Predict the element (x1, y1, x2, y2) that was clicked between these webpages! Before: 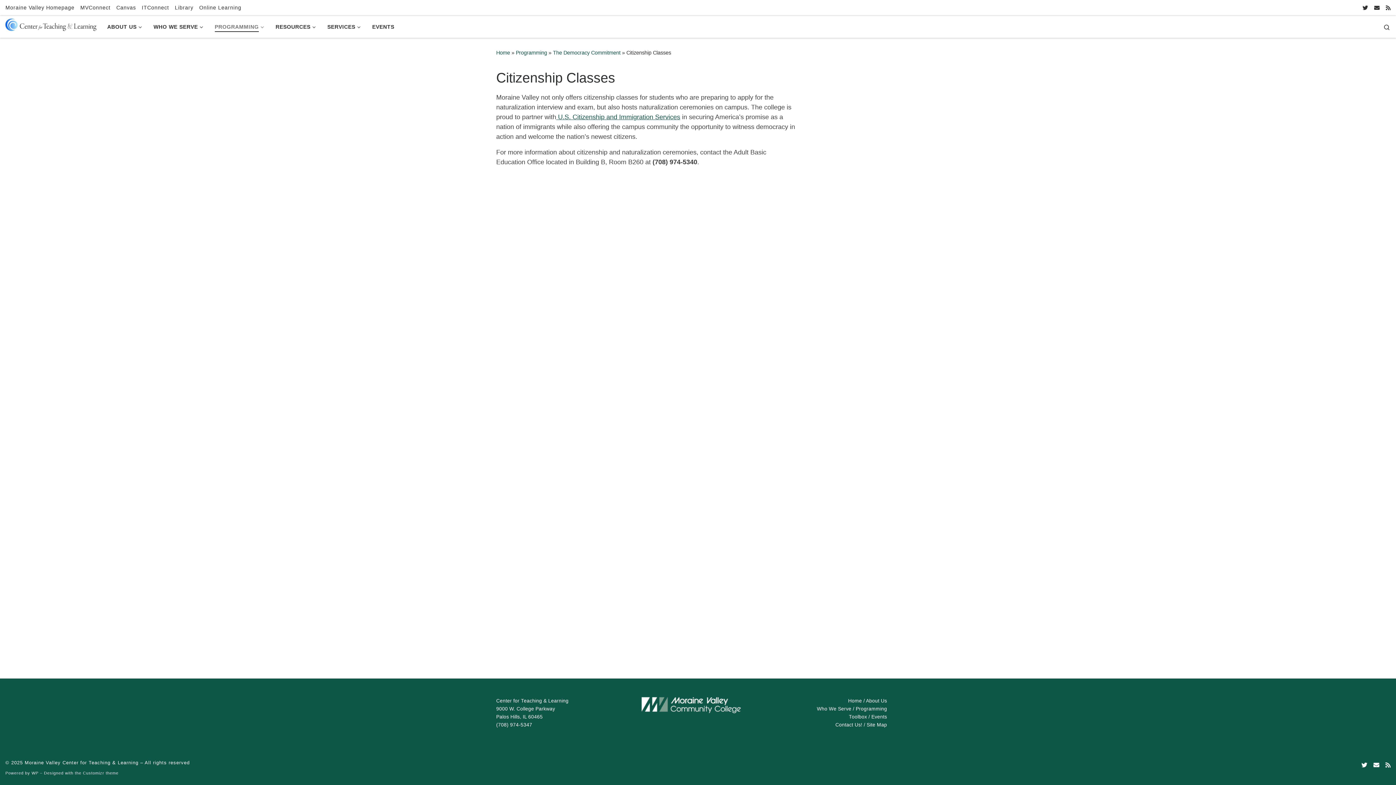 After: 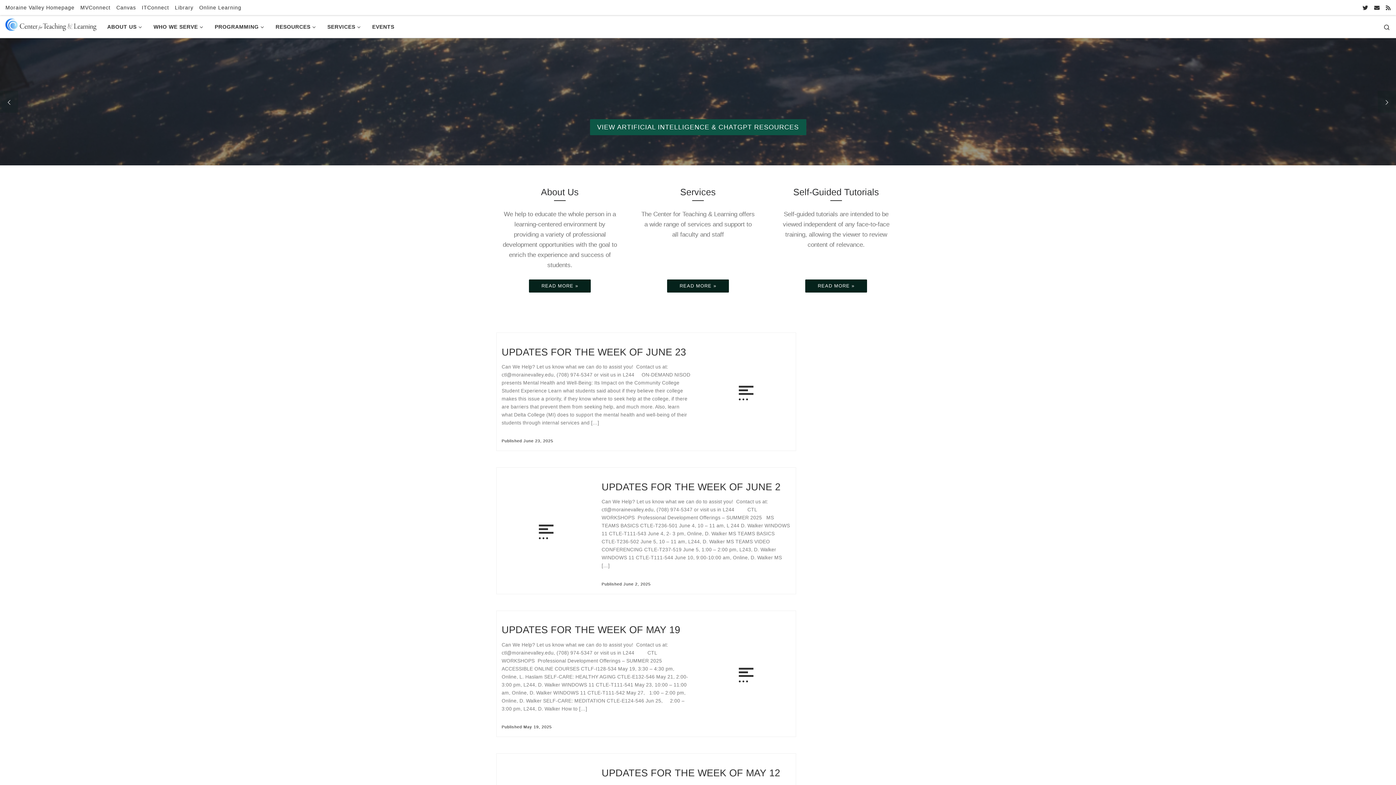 Action: label: Moraine Valley Center for Teaching & Learning |  bbox: (5, 19, 96, 28)